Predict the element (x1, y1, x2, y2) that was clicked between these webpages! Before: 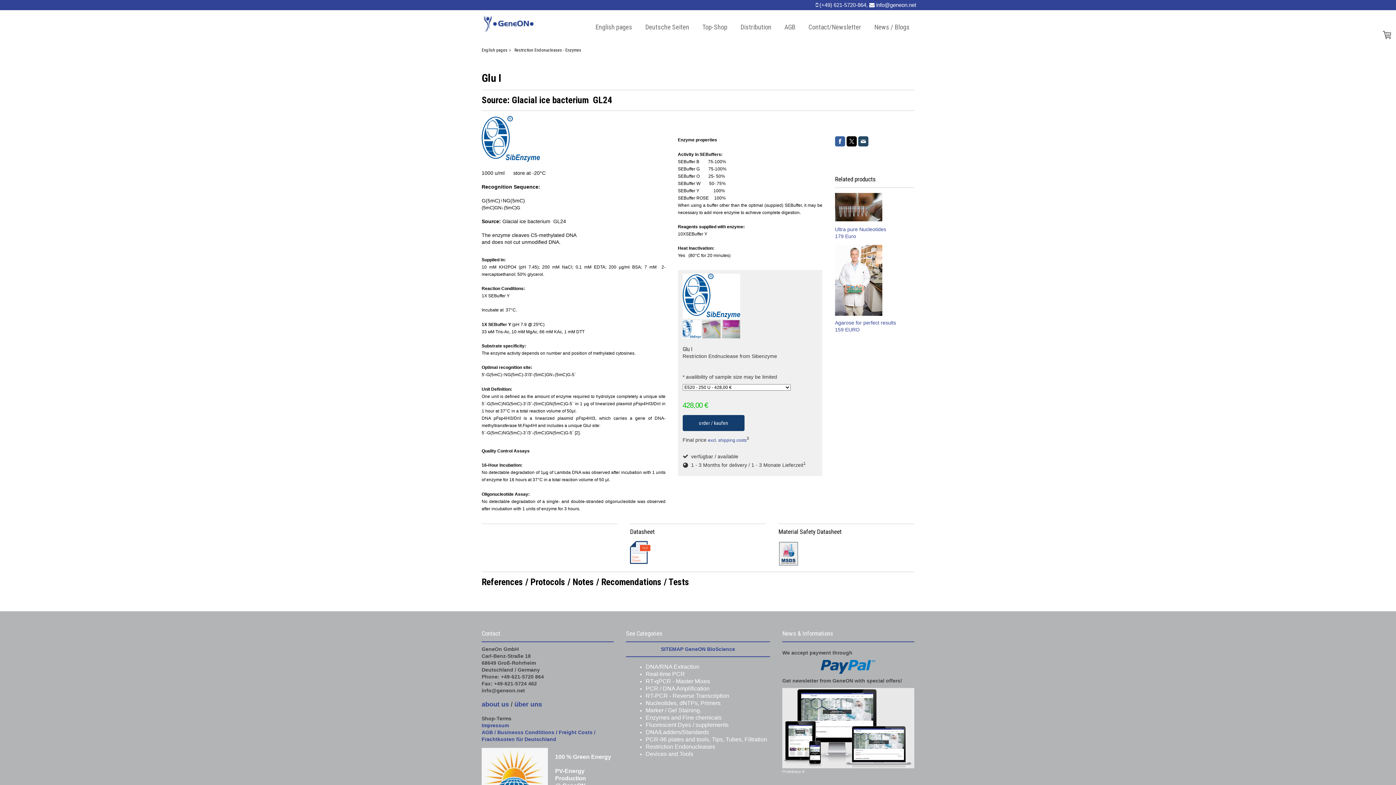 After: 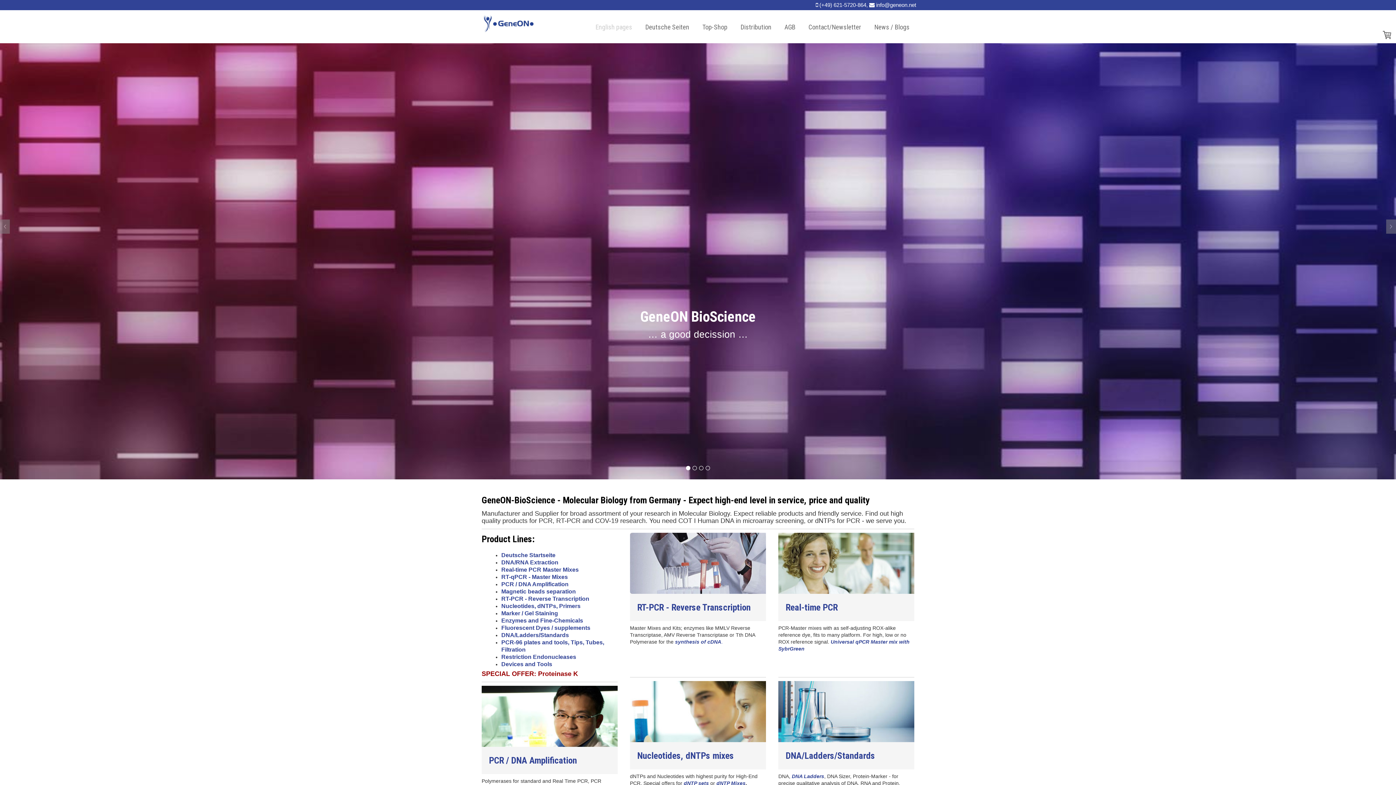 Action: bbox: (480, 43, 512, 57) label: English pages